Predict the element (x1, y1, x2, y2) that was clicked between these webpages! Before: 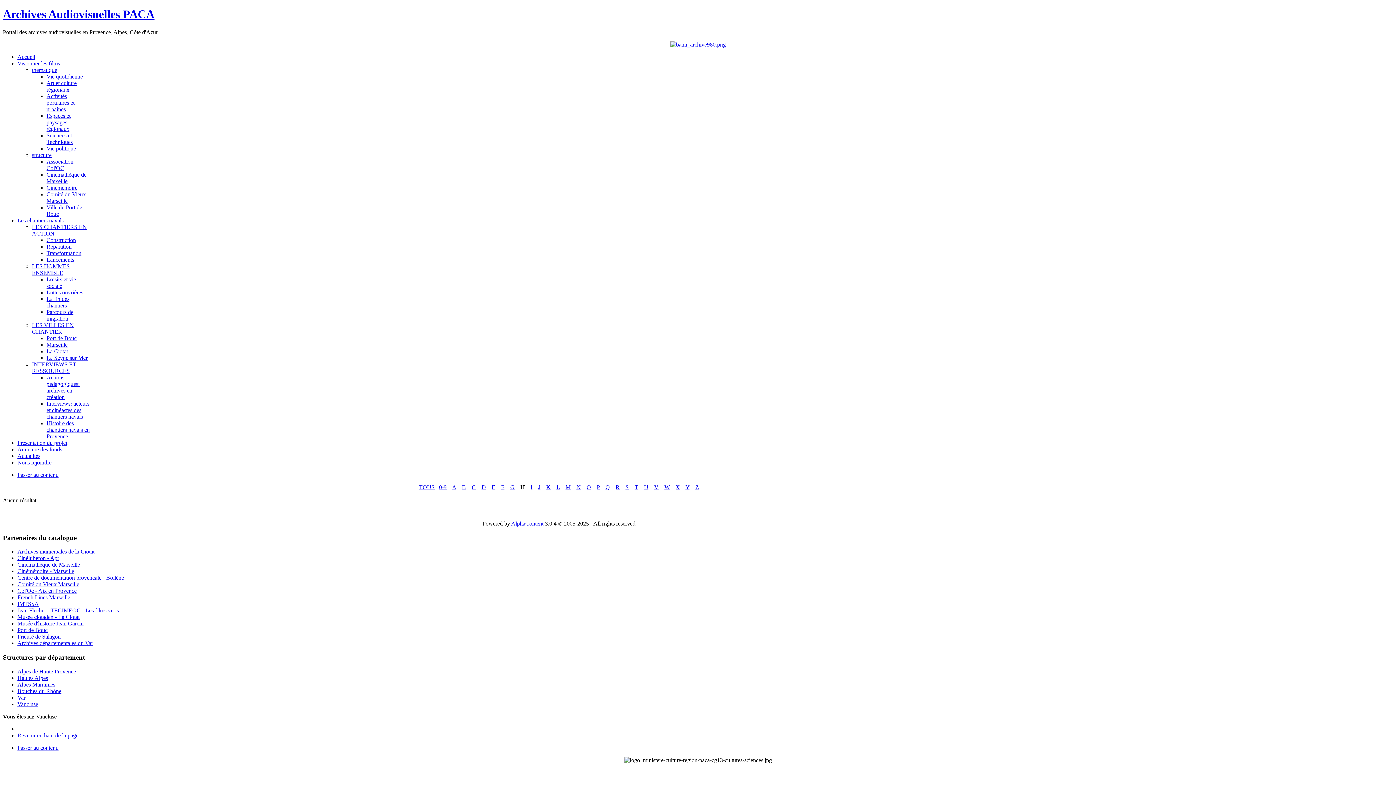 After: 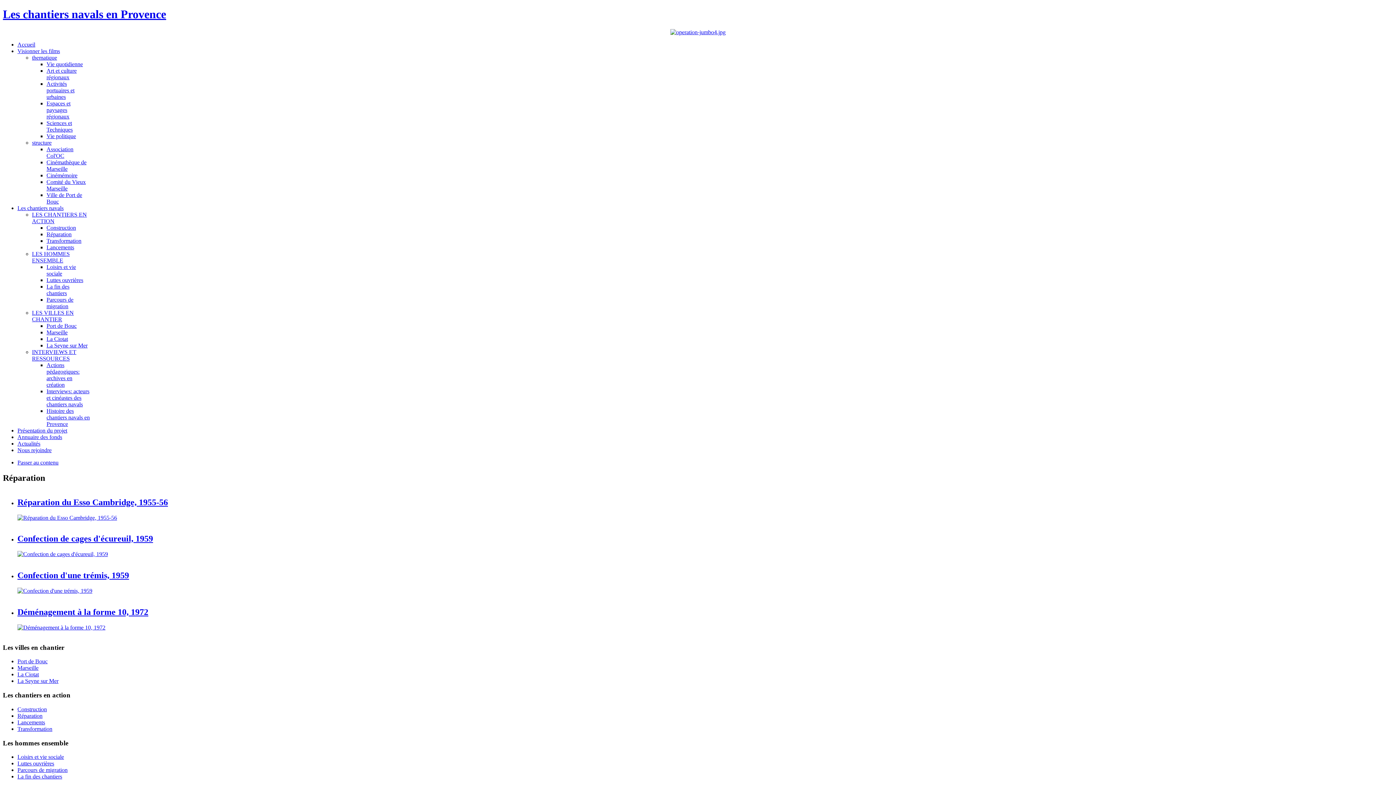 Action: label: Réparation bbox: (46, 243, 71, 249)